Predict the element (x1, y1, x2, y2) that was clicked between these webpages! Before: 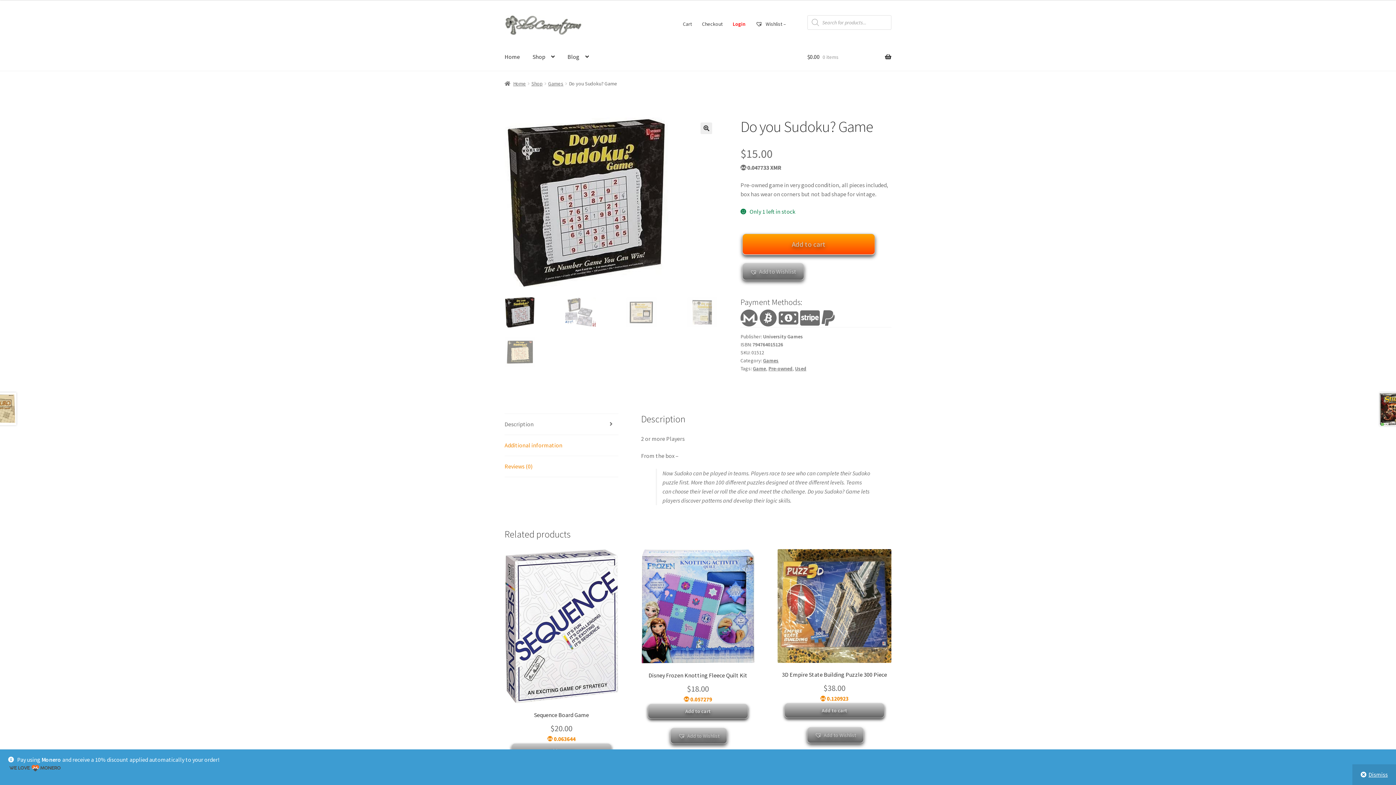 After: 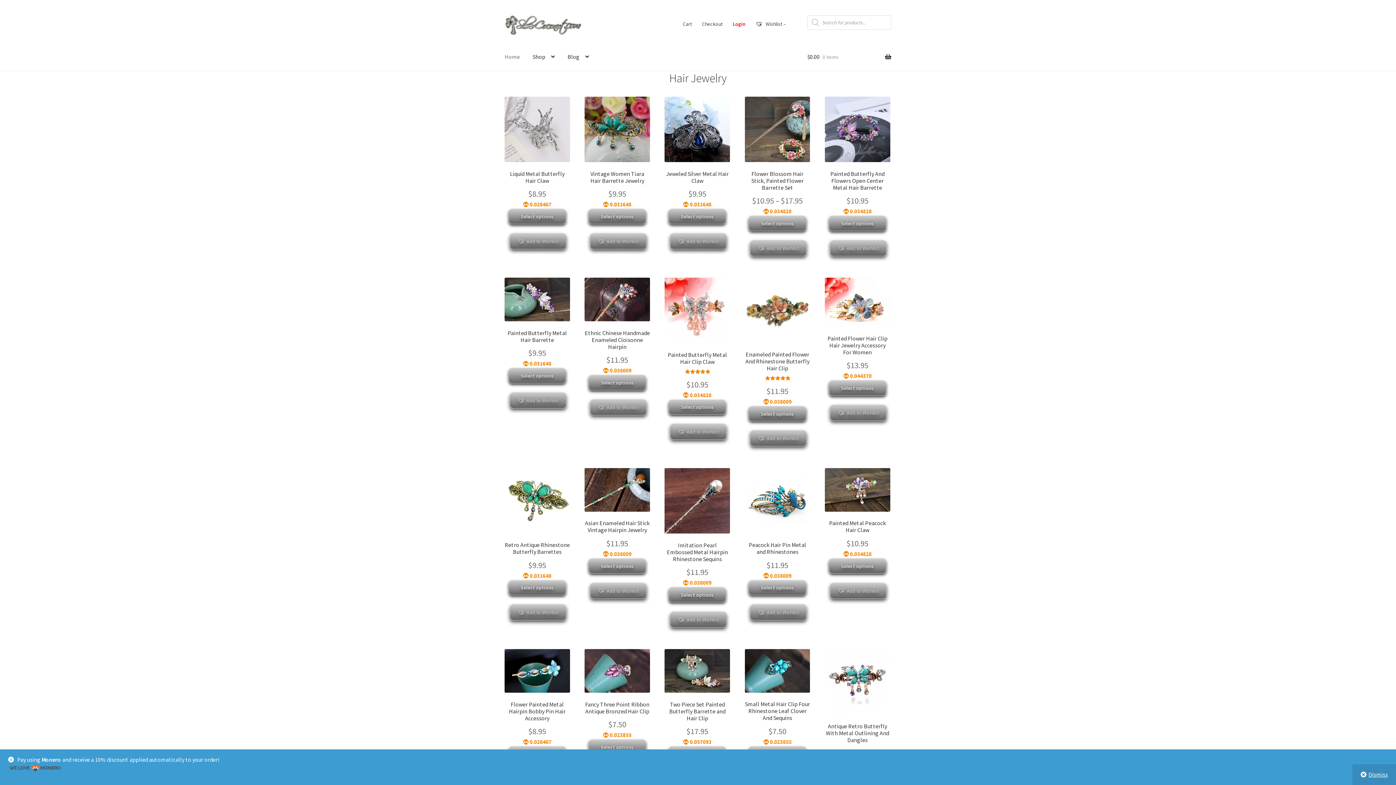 Action: label: Home bbox: (498, 43, 525, 71)